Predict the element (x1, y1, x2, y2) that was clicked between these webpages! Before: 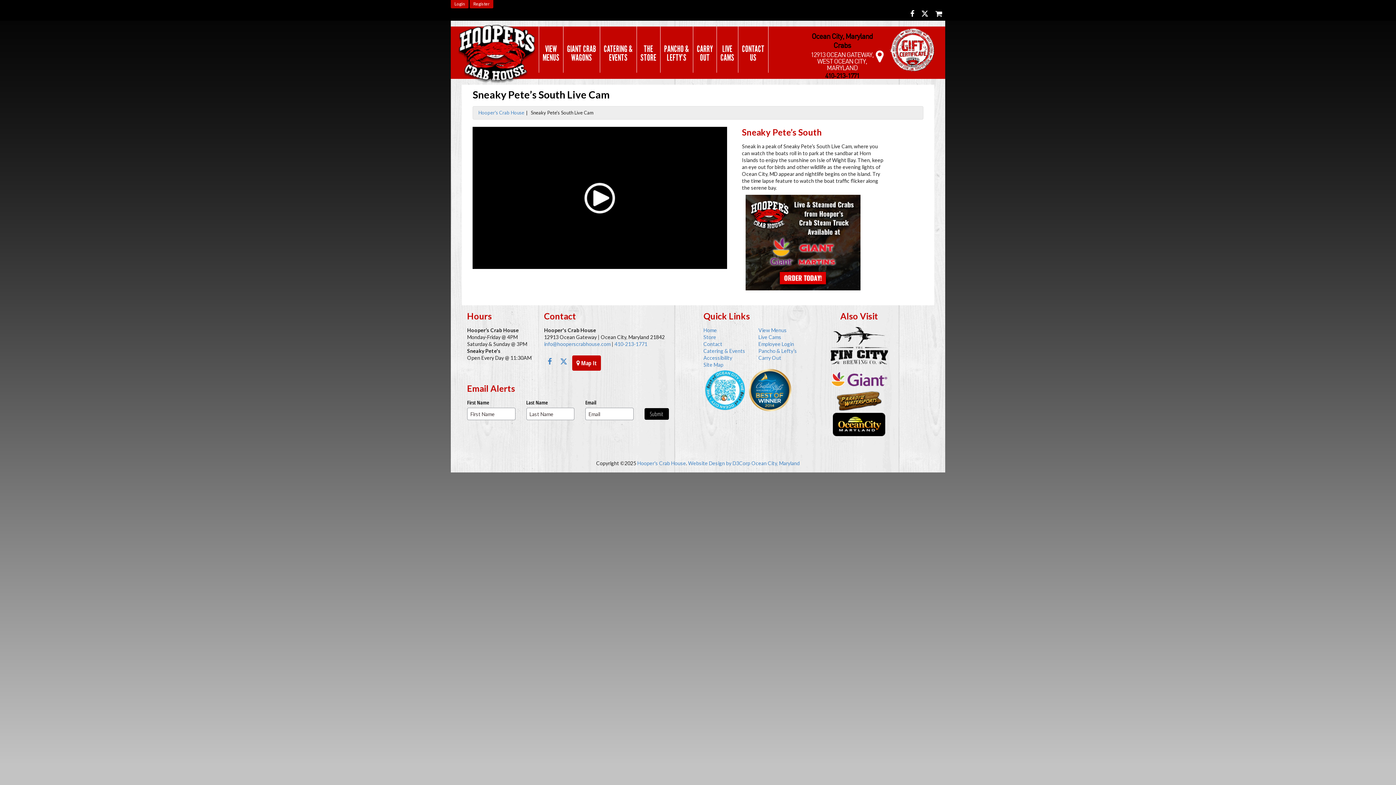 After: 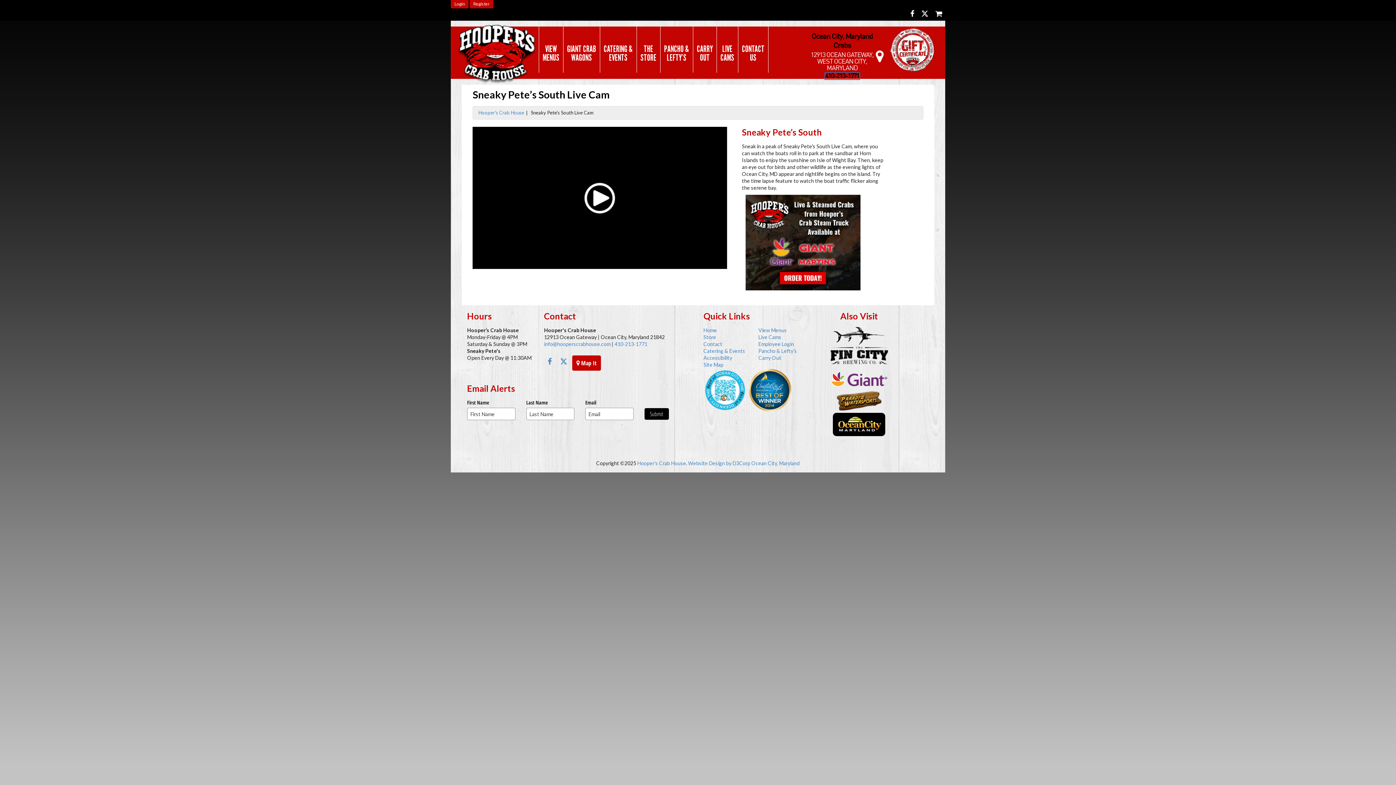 Action: bbox: (825, 73, 859, 79) label: 410-213-1771